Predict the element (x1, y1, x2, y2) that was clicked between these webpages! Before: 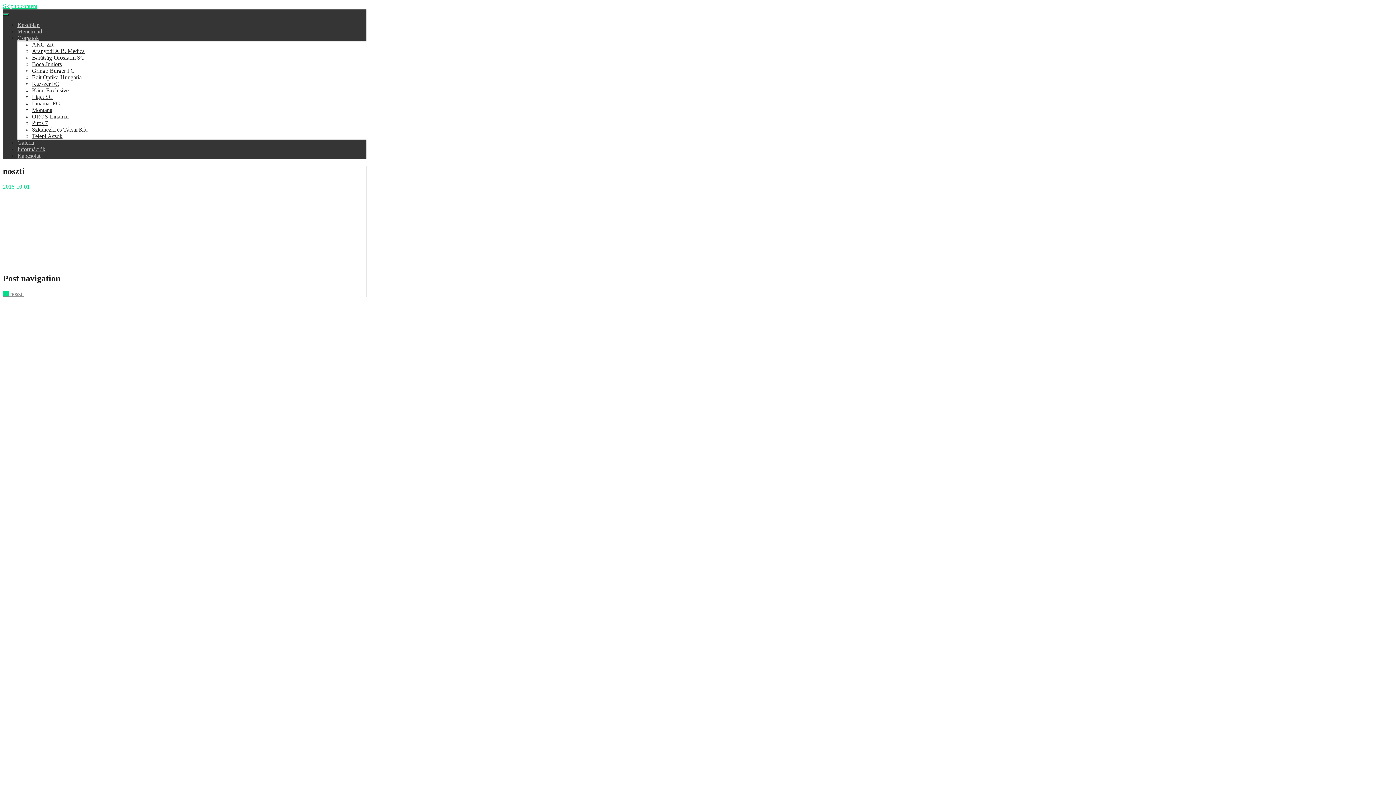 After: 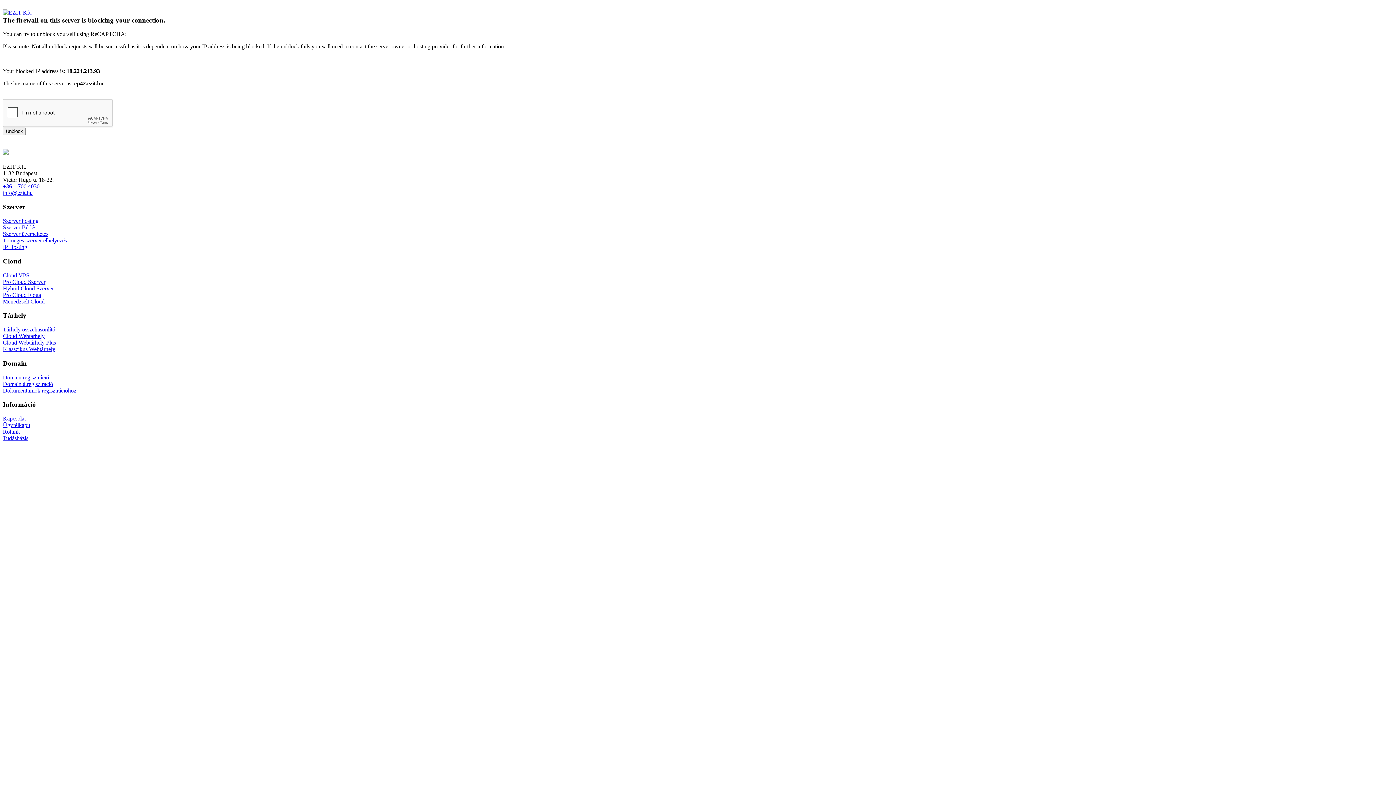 Action: bbox: (32, 61, 61, 67) label: Boca Juniors